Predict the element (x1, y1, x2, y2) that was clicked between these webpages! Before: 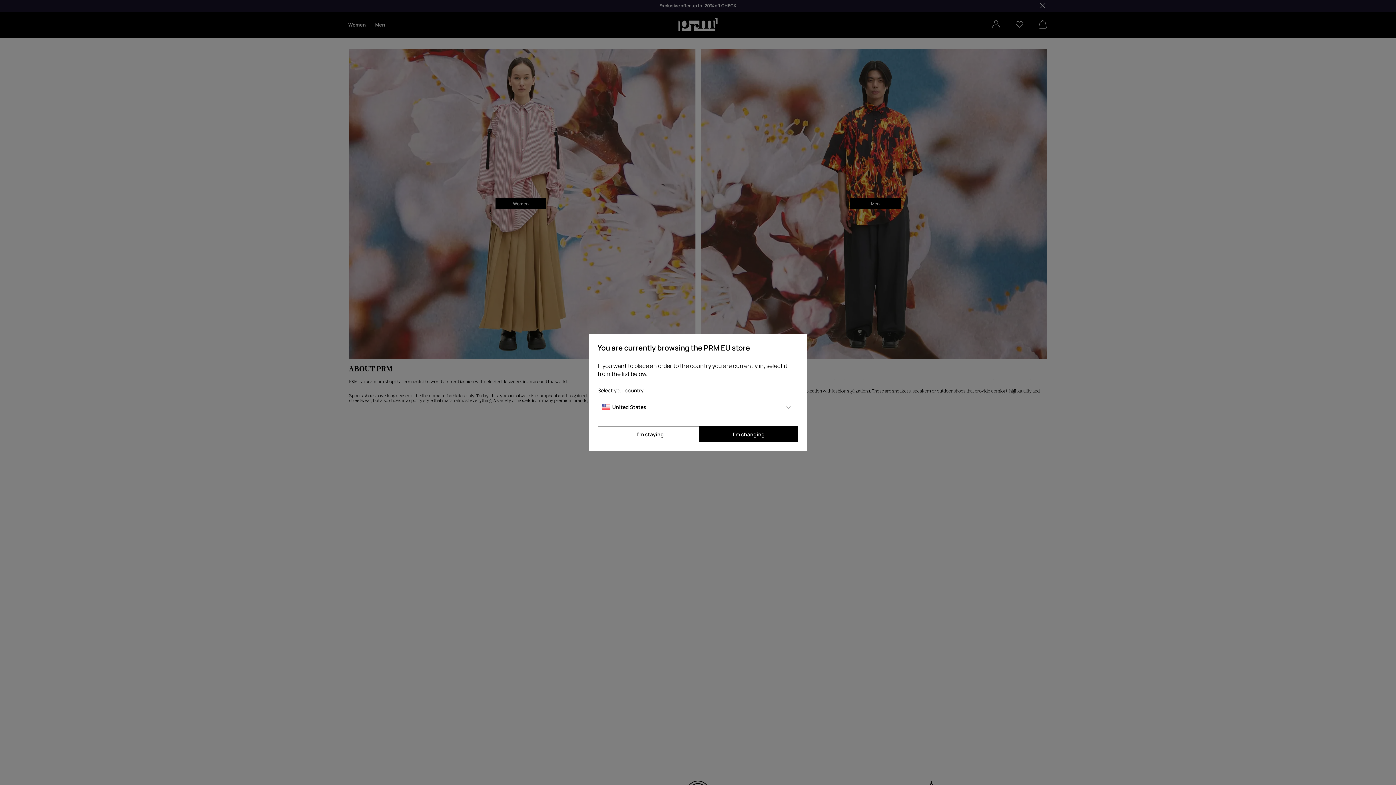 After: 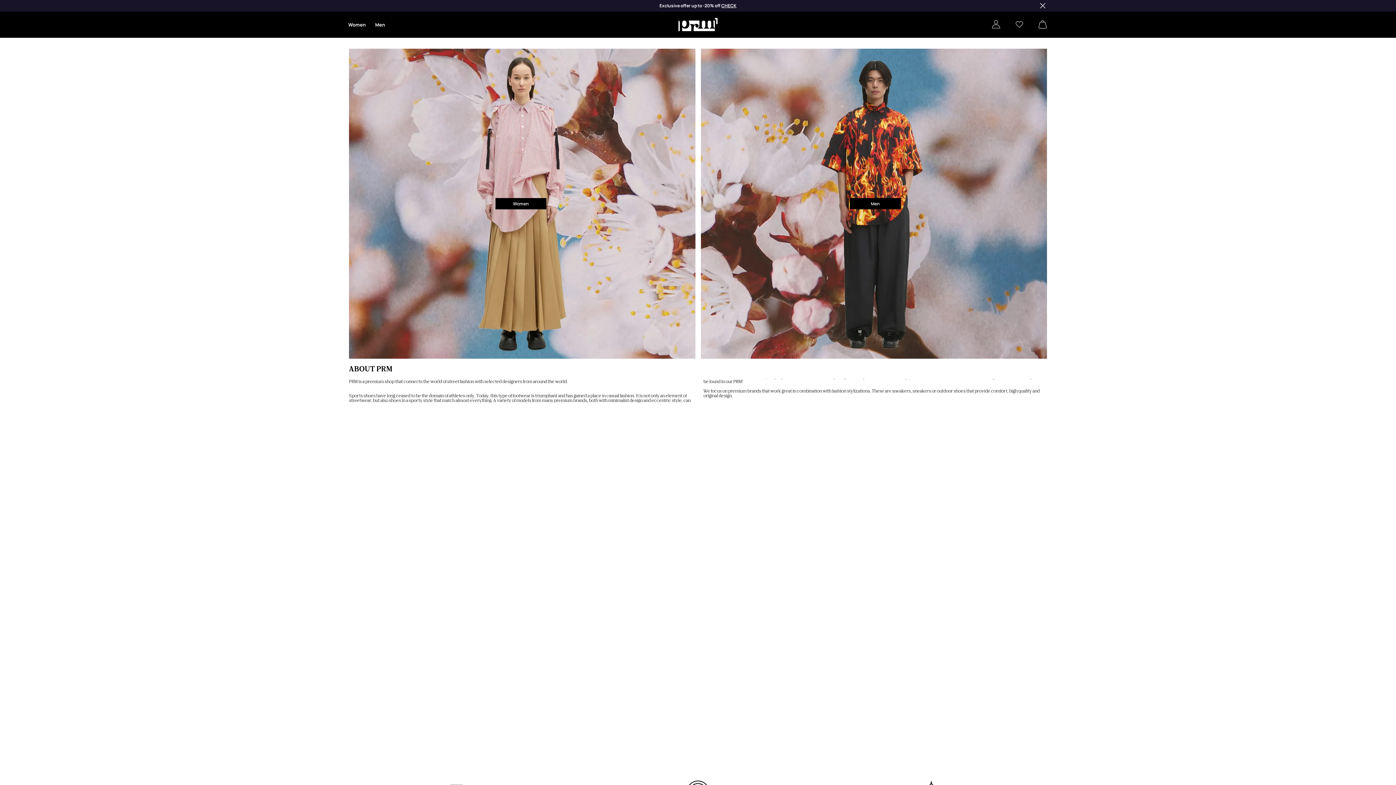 Action: label: I'm staying bbox: (597, 426, 699, 442)